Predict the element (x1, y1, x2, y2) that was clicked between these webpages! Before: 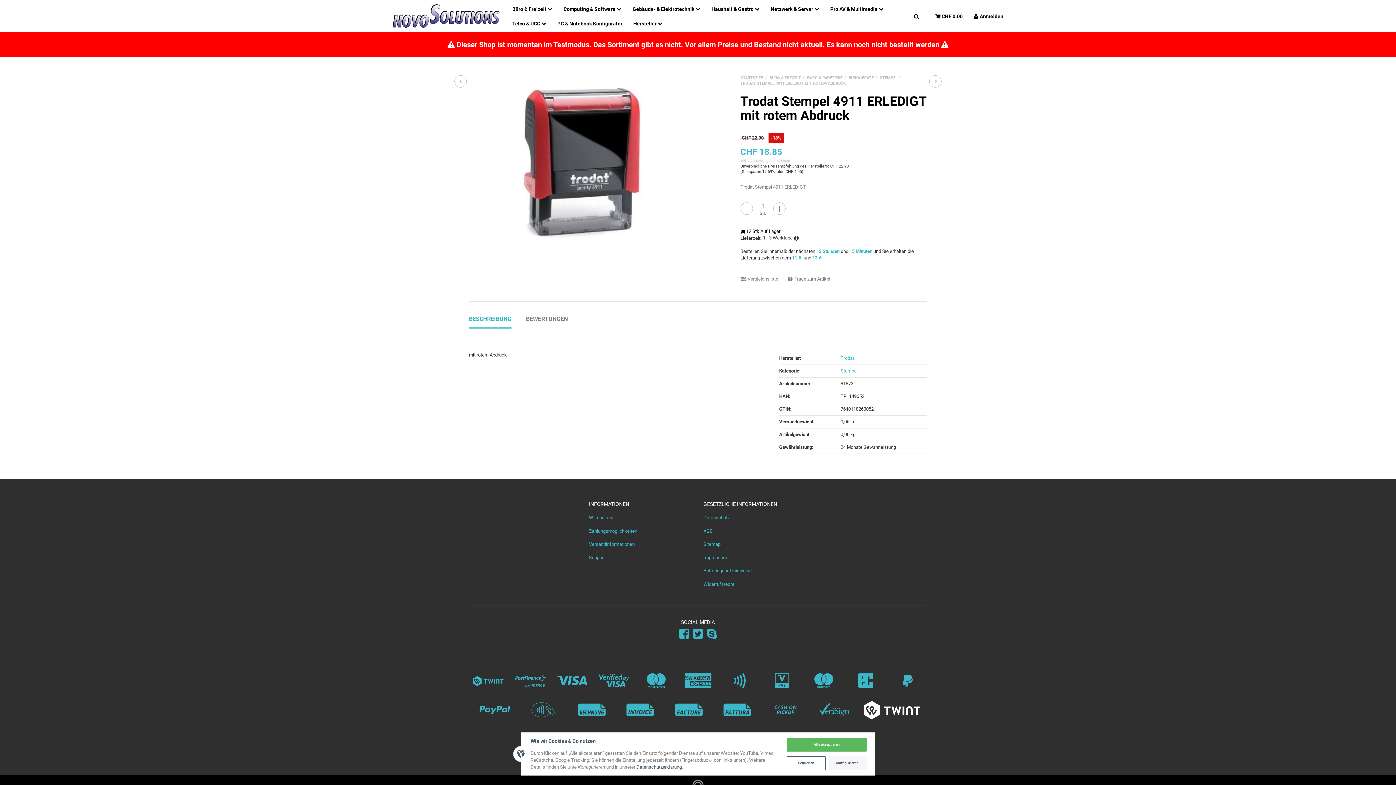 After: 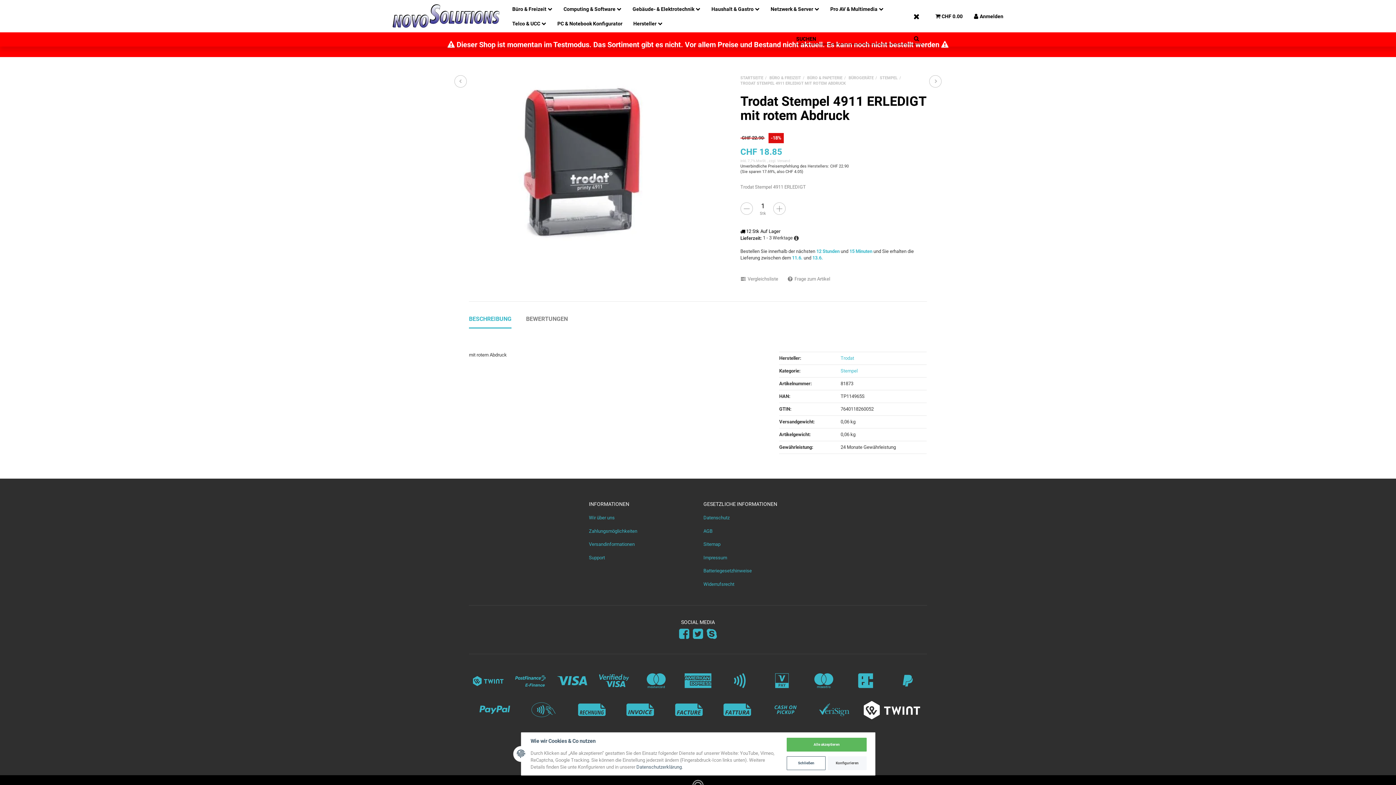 Action: bbox: (910, 8, 922, 23) label: Suchen